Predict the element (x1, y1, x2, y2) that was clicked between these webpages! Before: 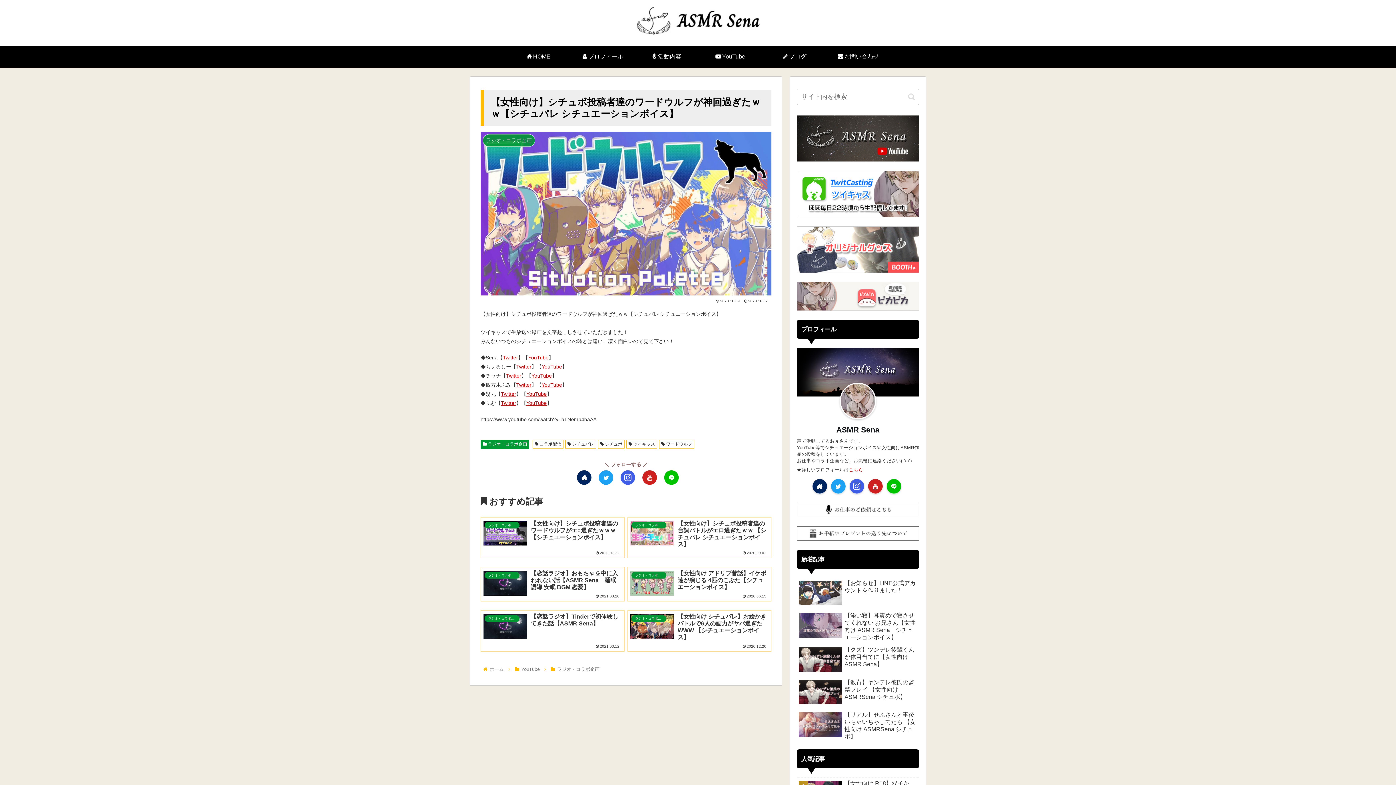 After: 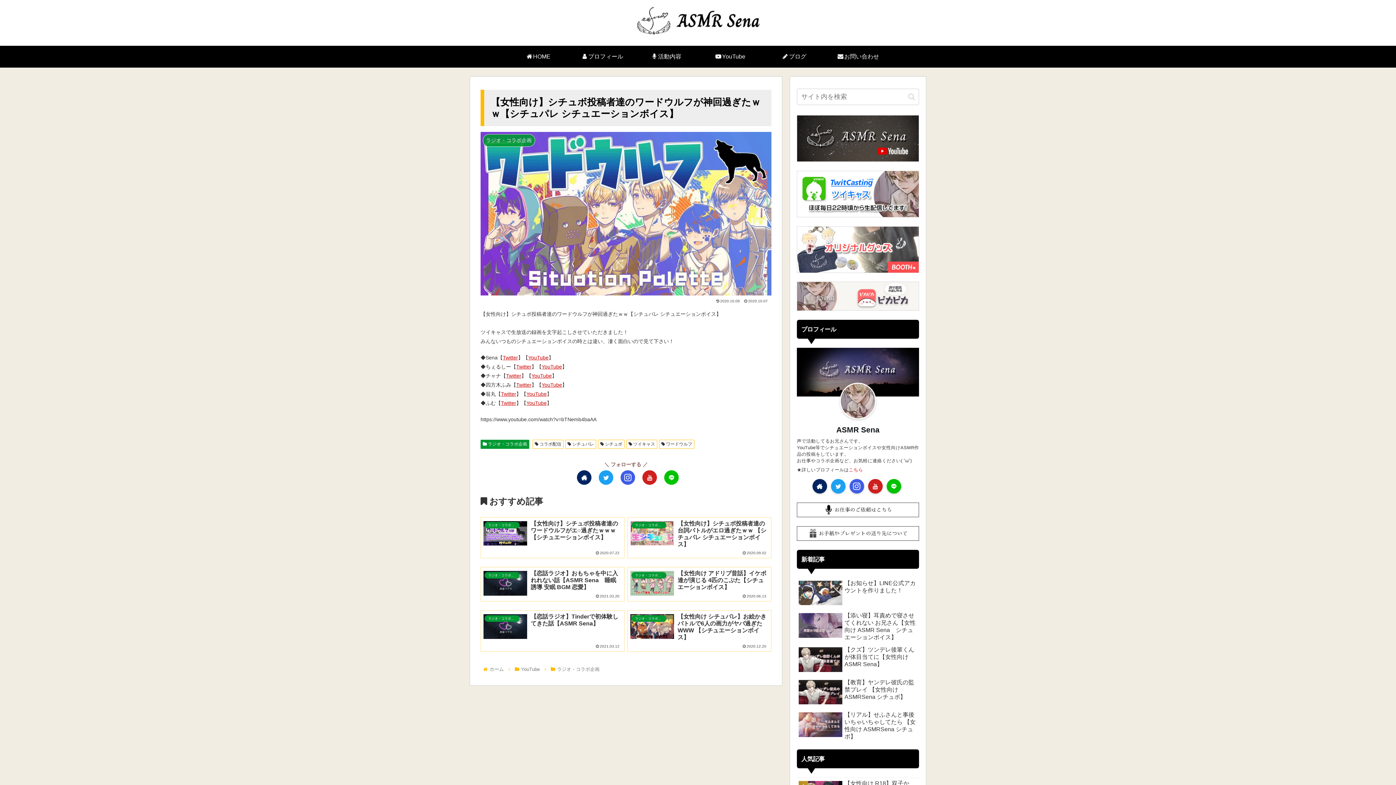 Action: bbox: (797, 157, 919, 162)